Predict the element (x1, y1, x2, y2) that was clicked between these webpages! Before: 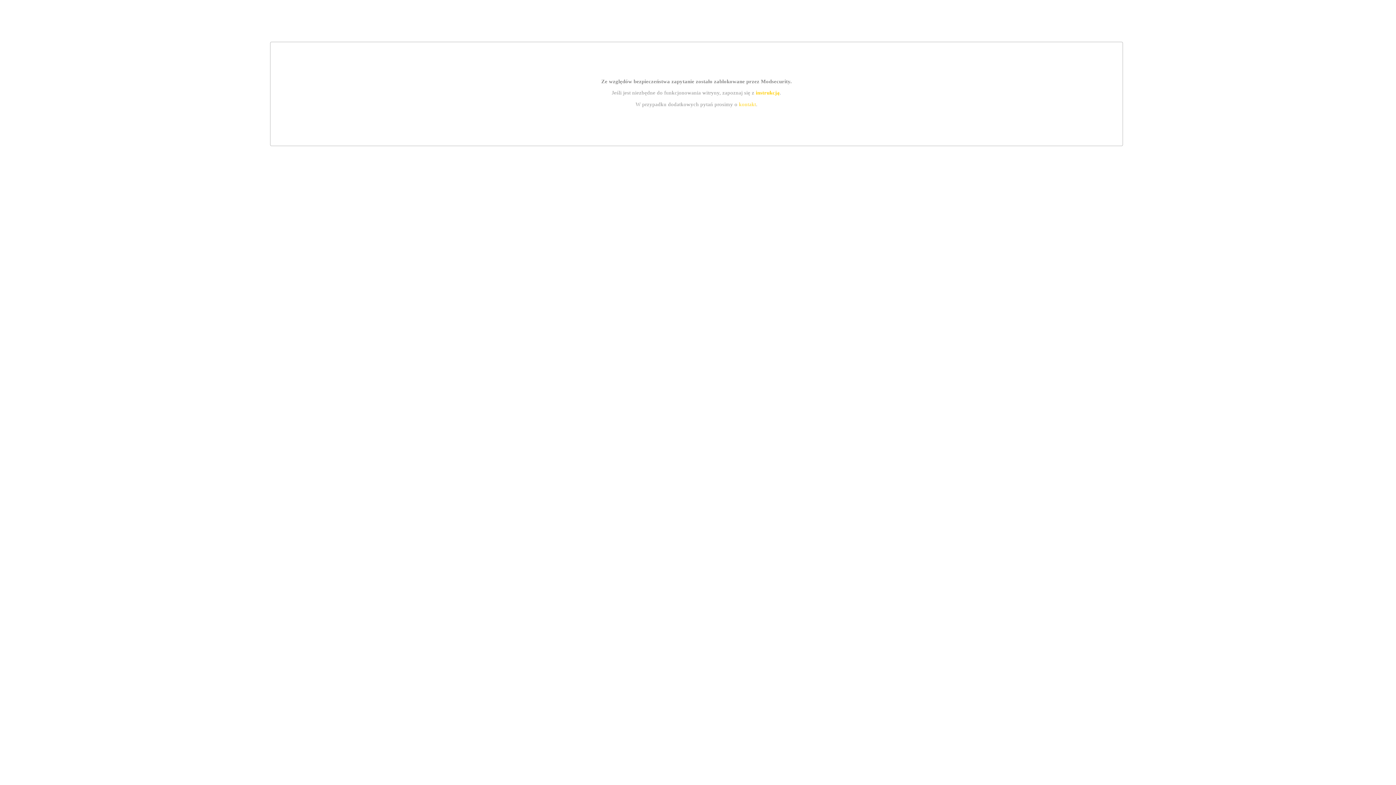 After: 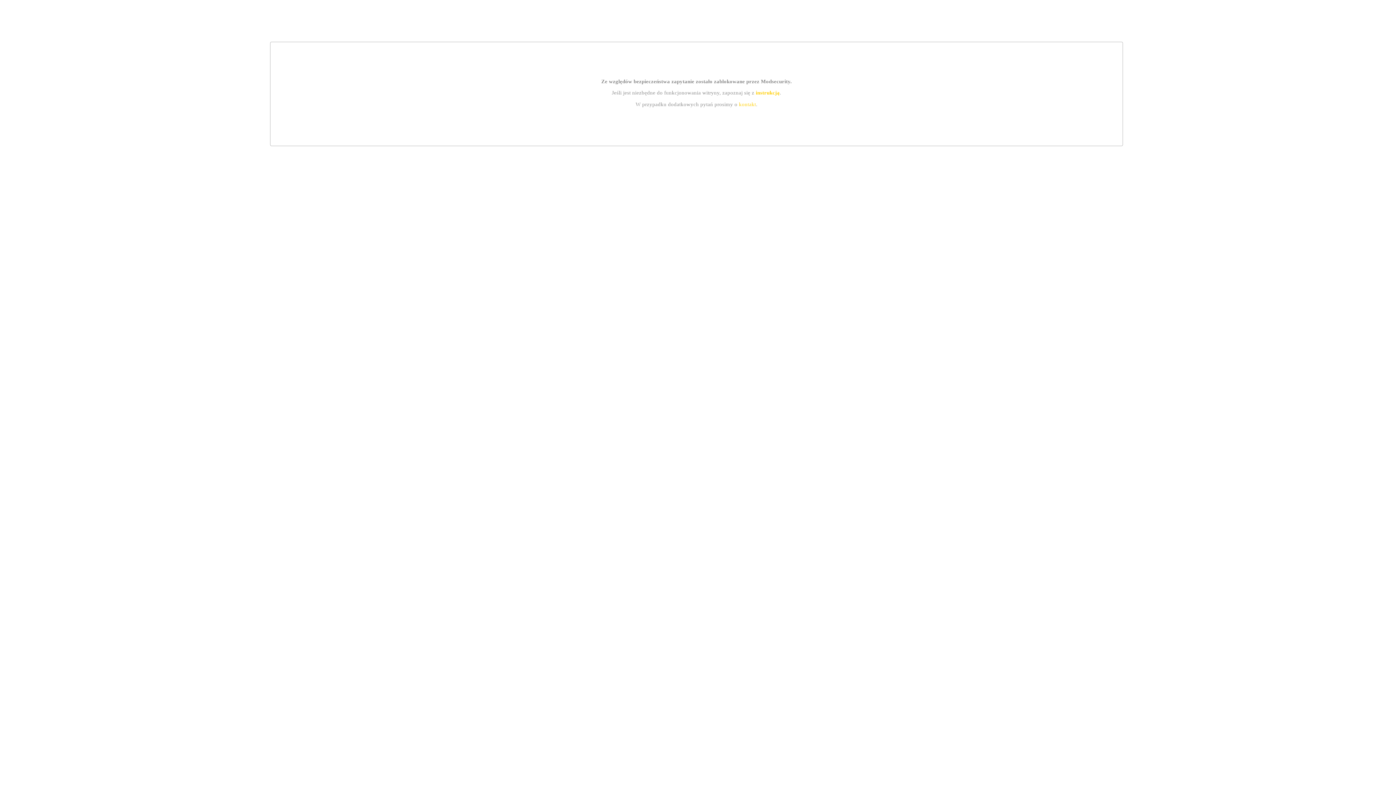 Action: bbox: (755, 89, 779, 95) label: instrukcją